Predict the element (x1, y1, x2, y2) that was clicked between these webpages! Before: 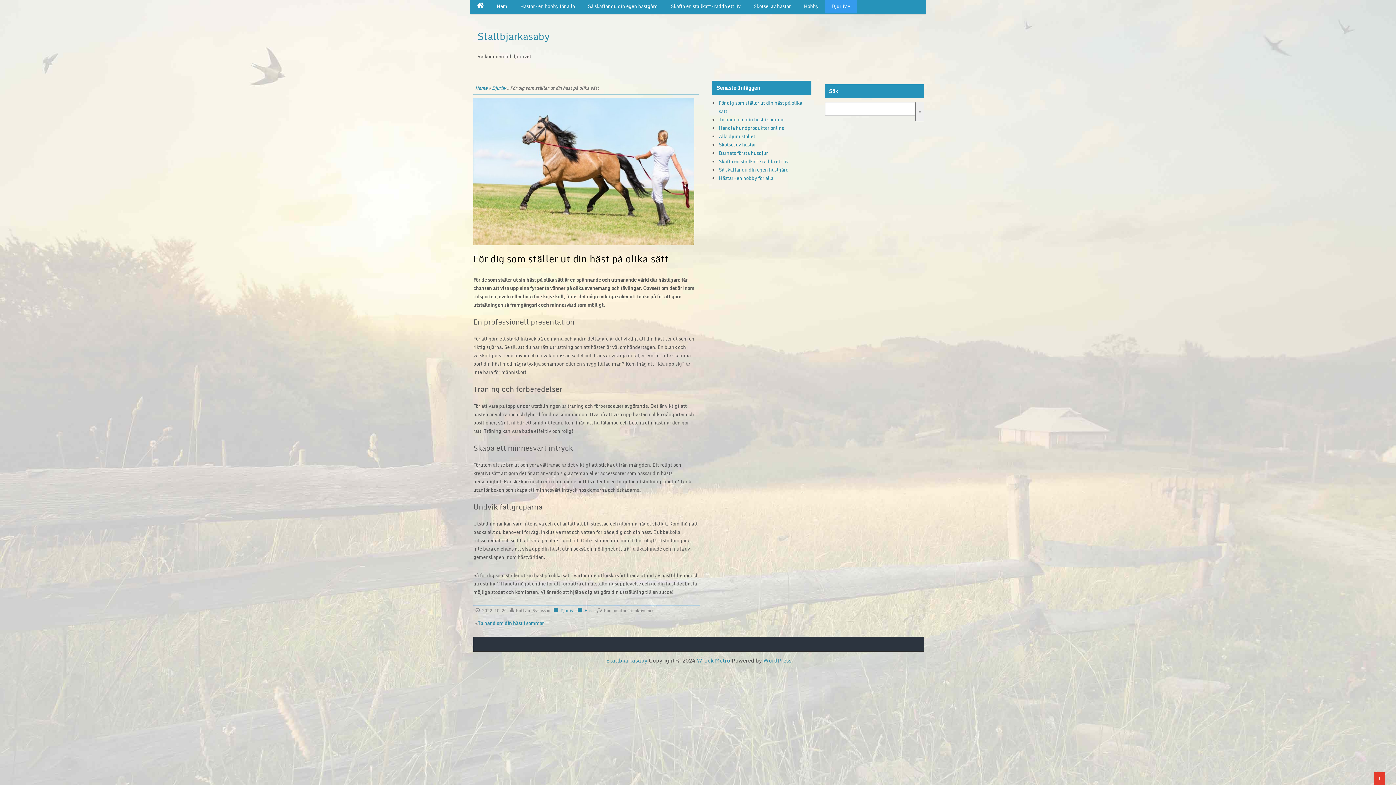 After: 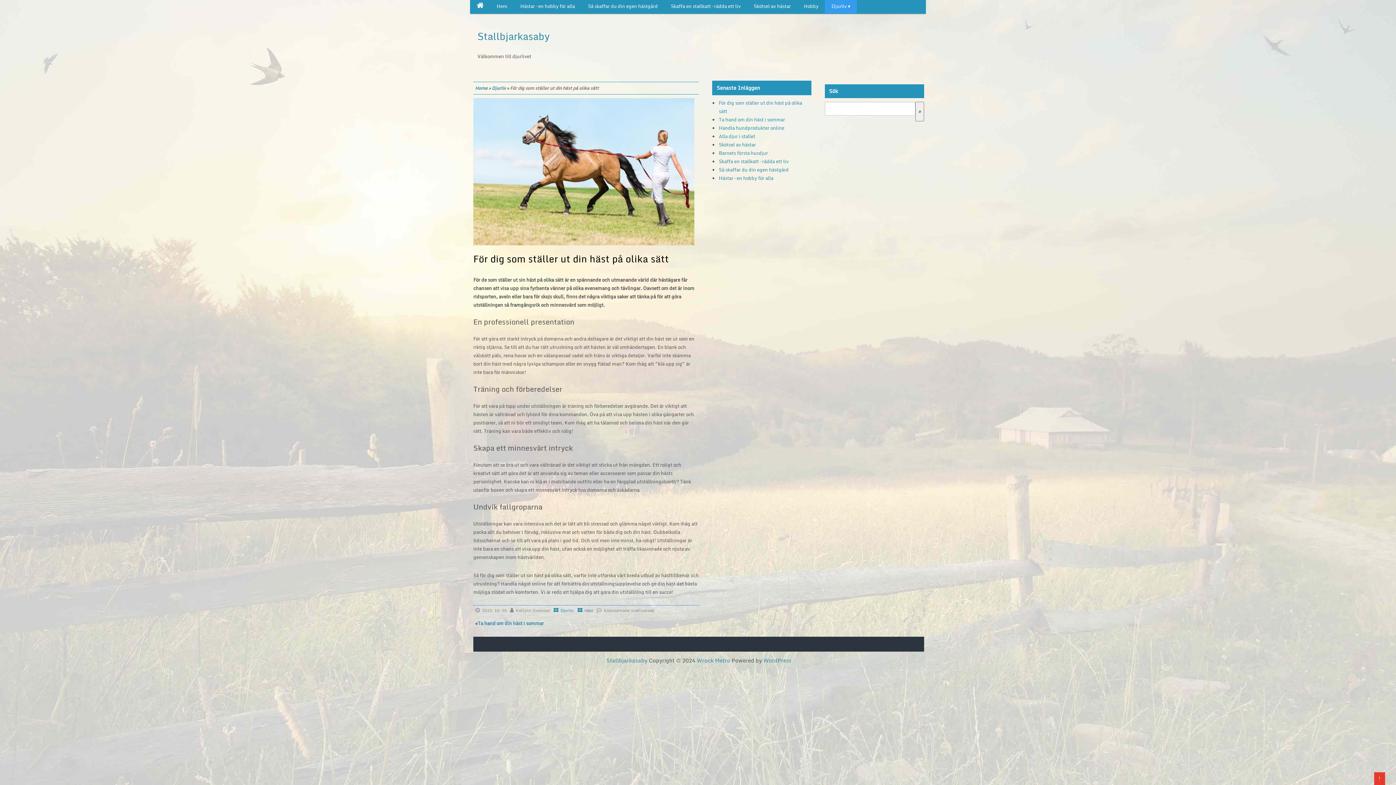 Action: label: För dig som ställer ut din häst på olika sätt bbox: (473, 251, 669, 266)